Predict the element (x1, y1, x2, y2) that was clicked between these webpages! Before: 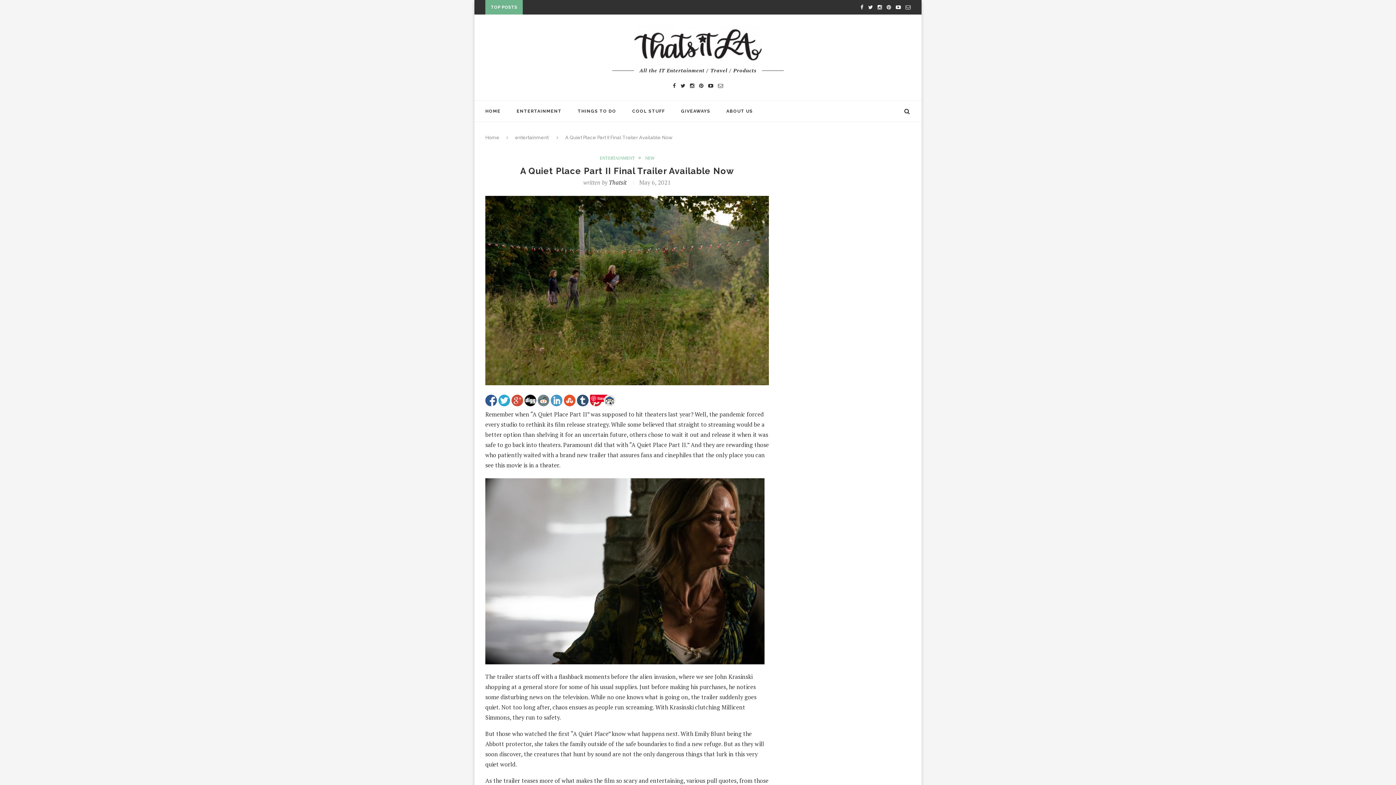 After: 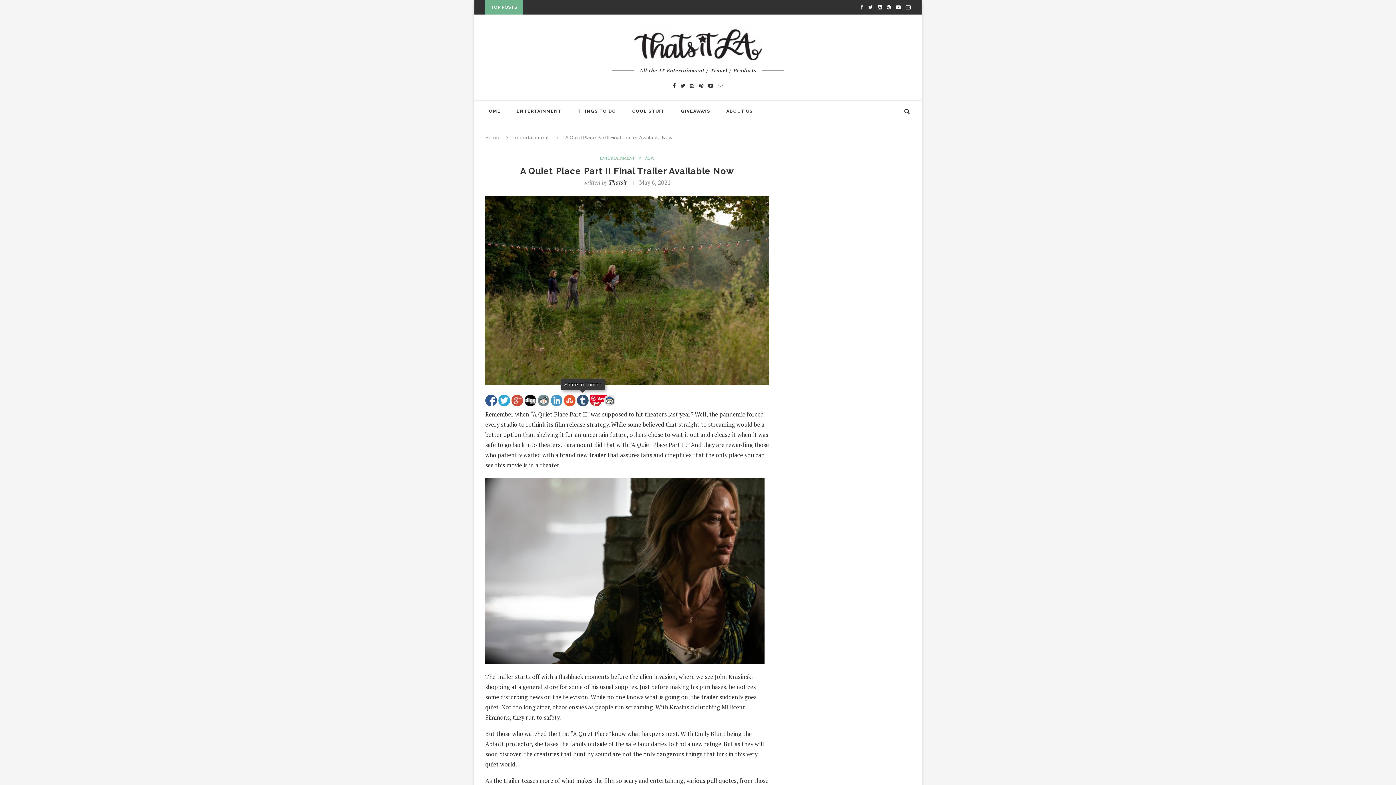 Action: bbox: (577, 394, 588, 406)